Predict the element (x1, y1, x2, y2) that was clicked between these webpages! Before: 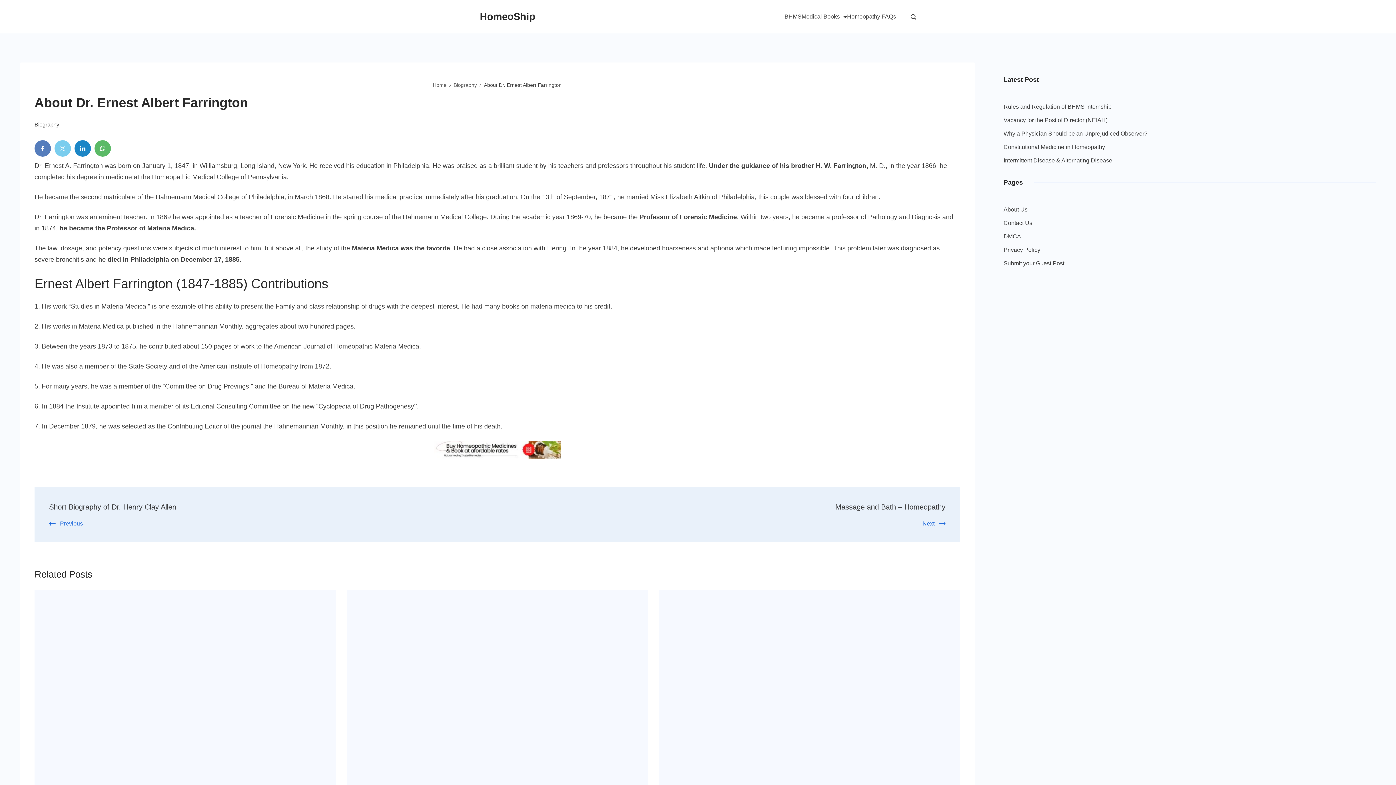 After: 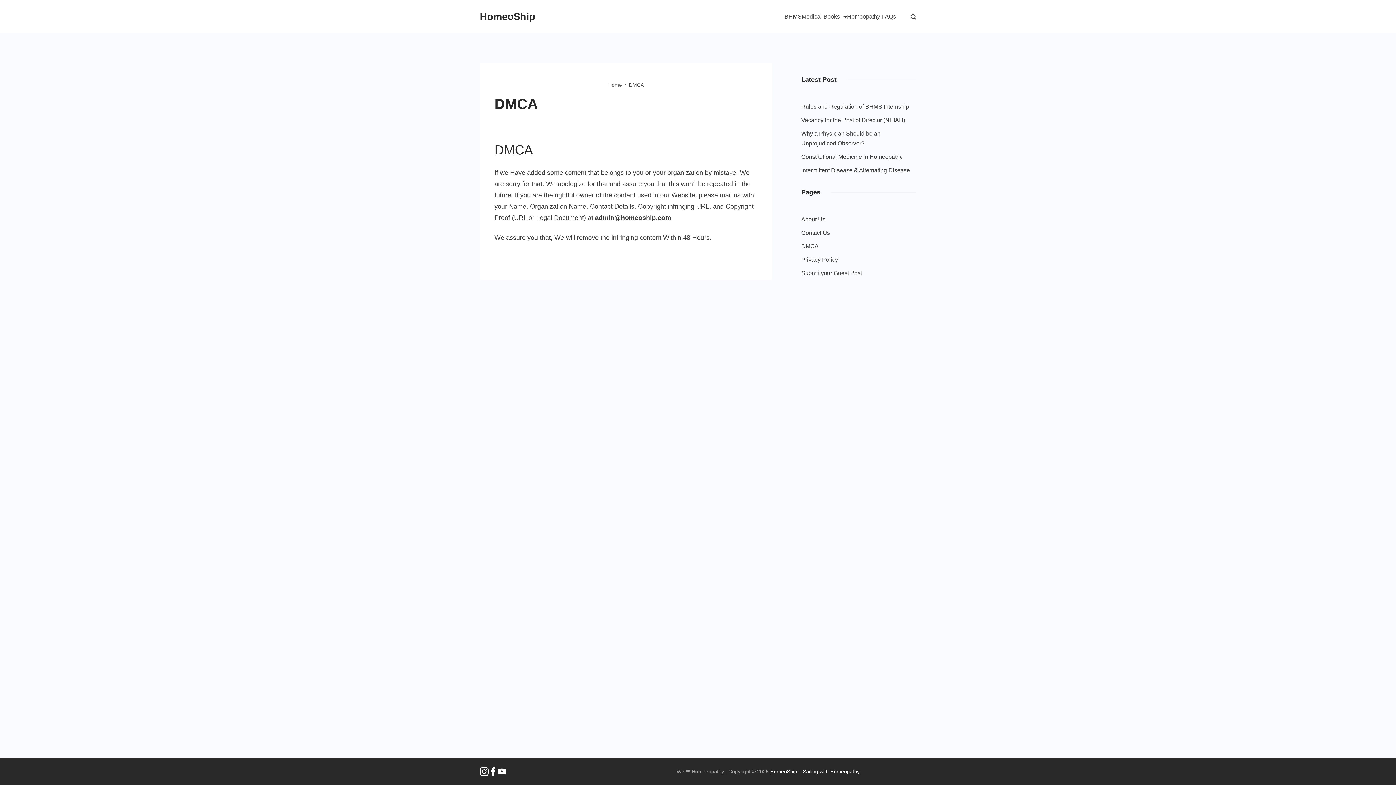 Action: bbox: (1003, 233, 1021, 239) label: DMCA